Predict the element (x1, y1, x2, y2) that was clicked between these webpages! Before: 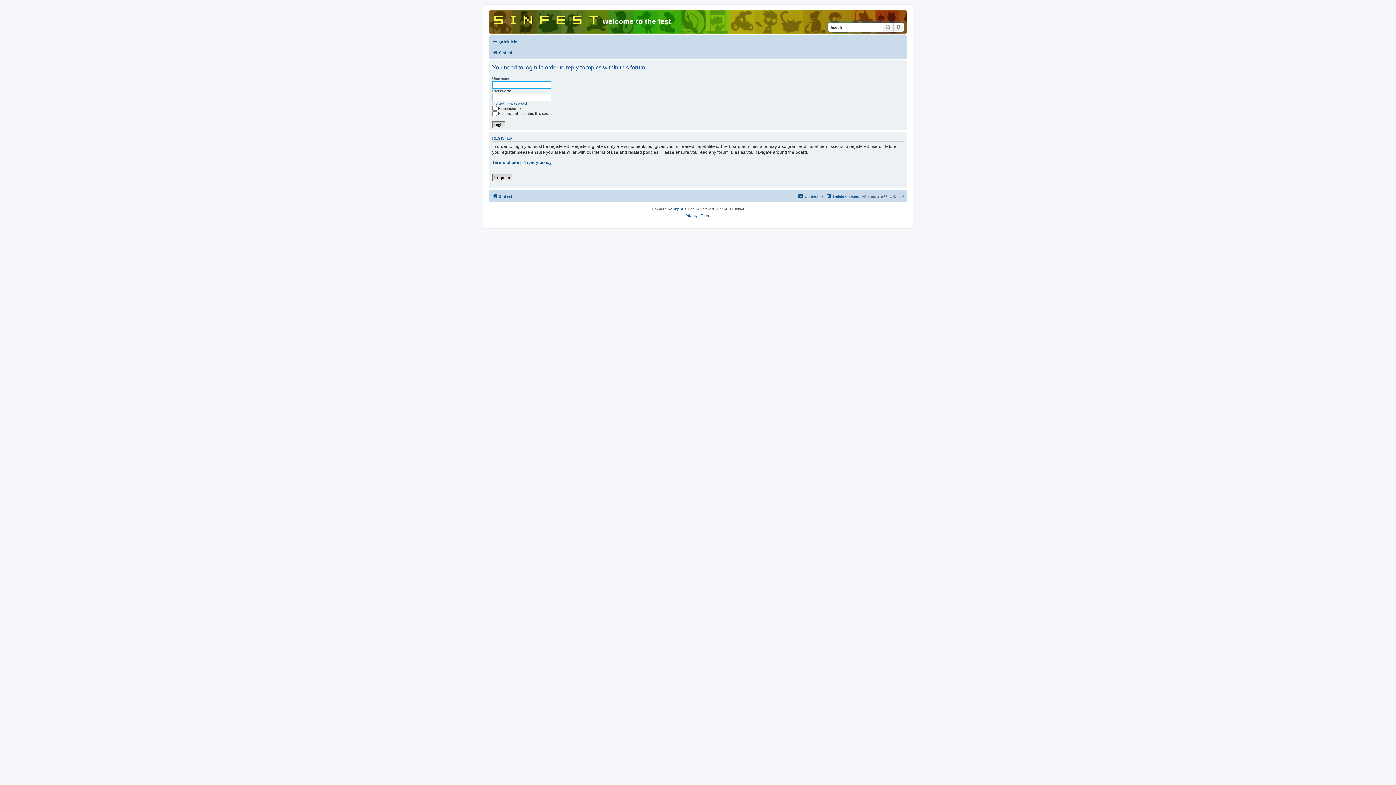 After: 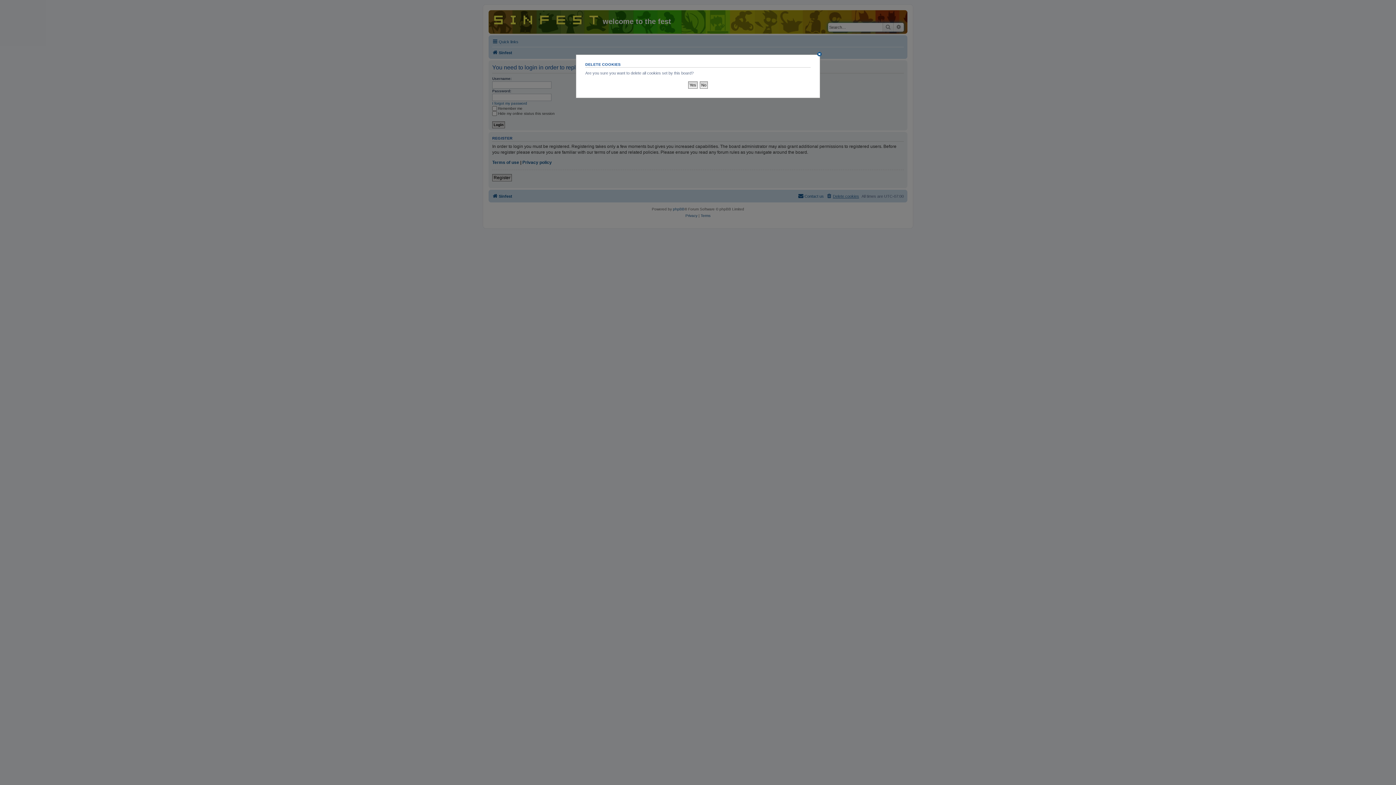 Action: label: Delete cookies bbox: (826, 192, 859, 200)